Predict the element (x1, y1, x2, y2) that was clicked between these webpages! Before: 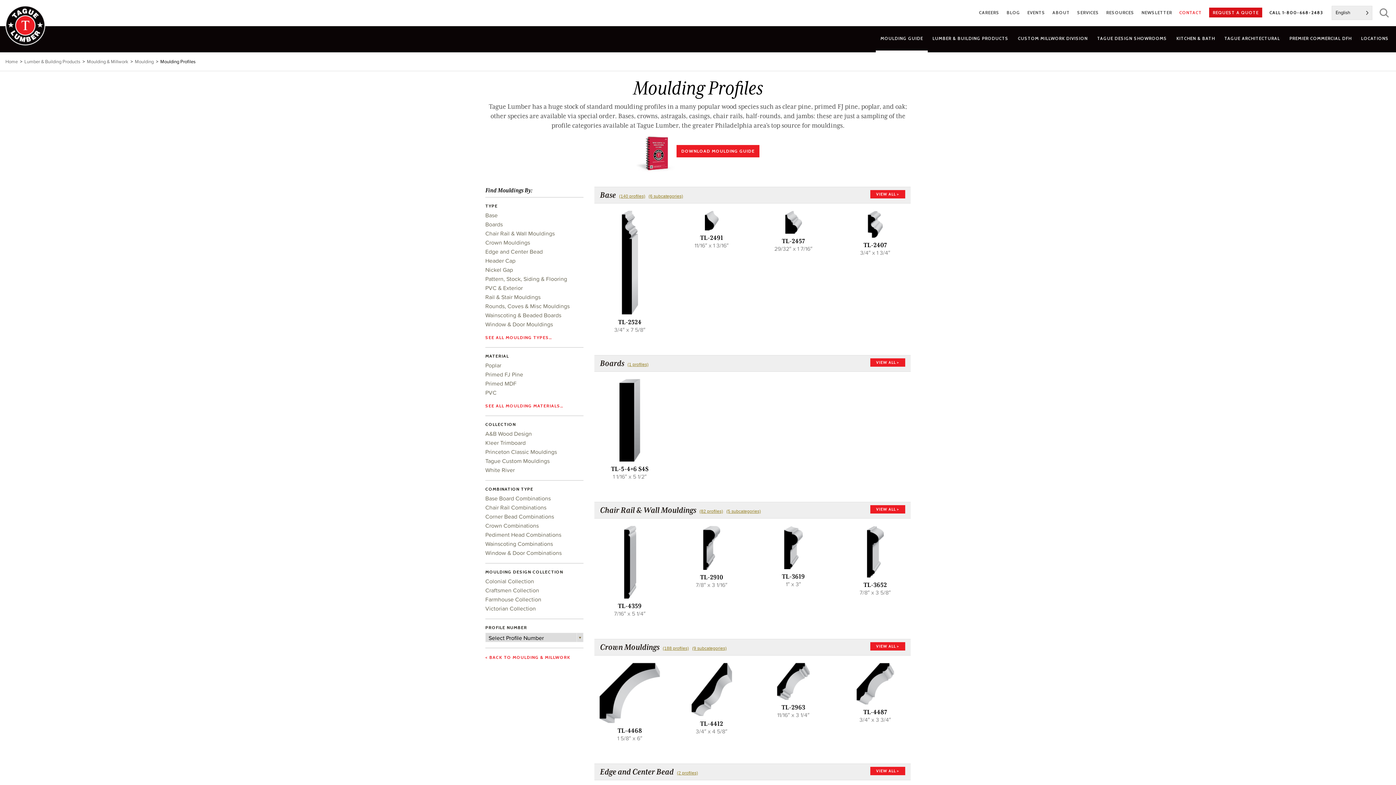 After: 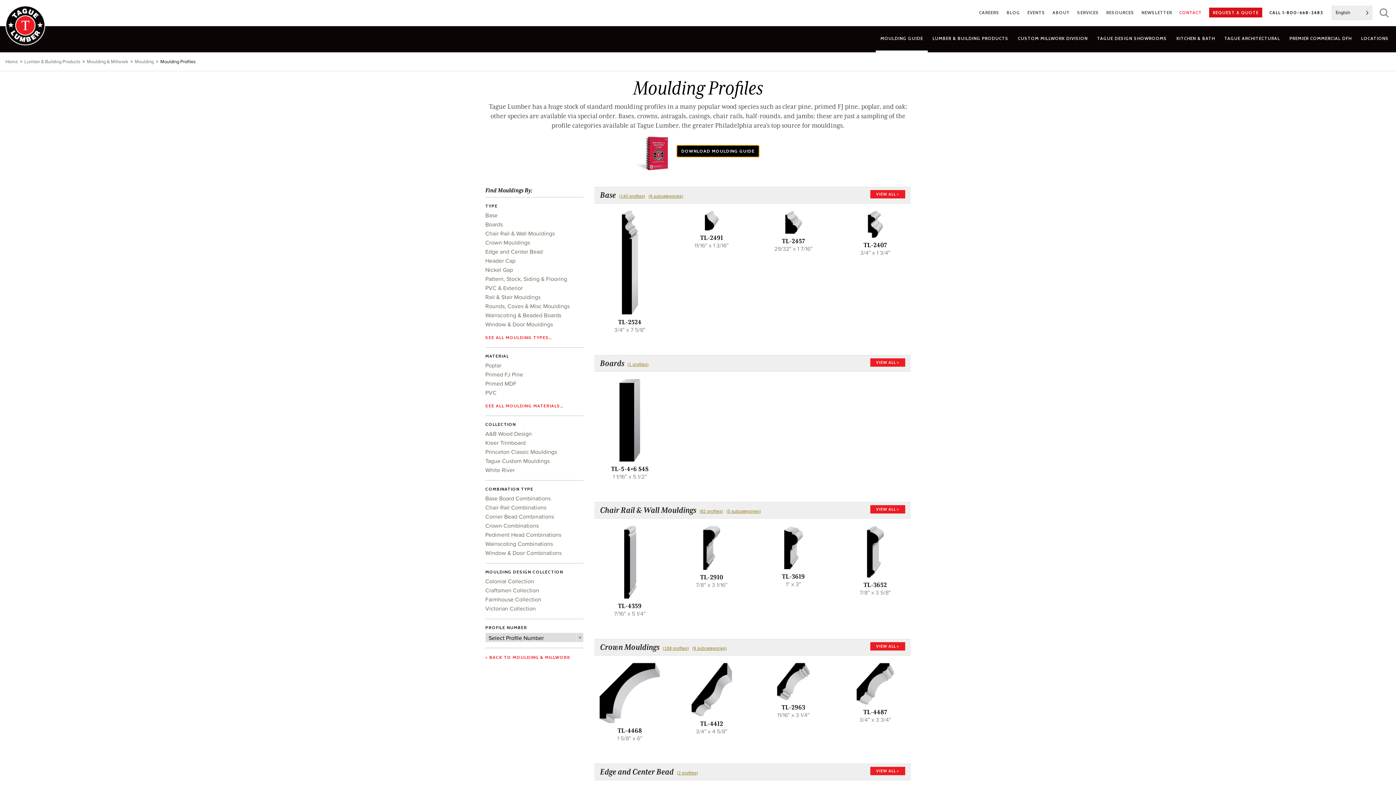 Action: bbox: (676, 145, 759, 157) label: DOWNLOAD MOULDING GUIDE